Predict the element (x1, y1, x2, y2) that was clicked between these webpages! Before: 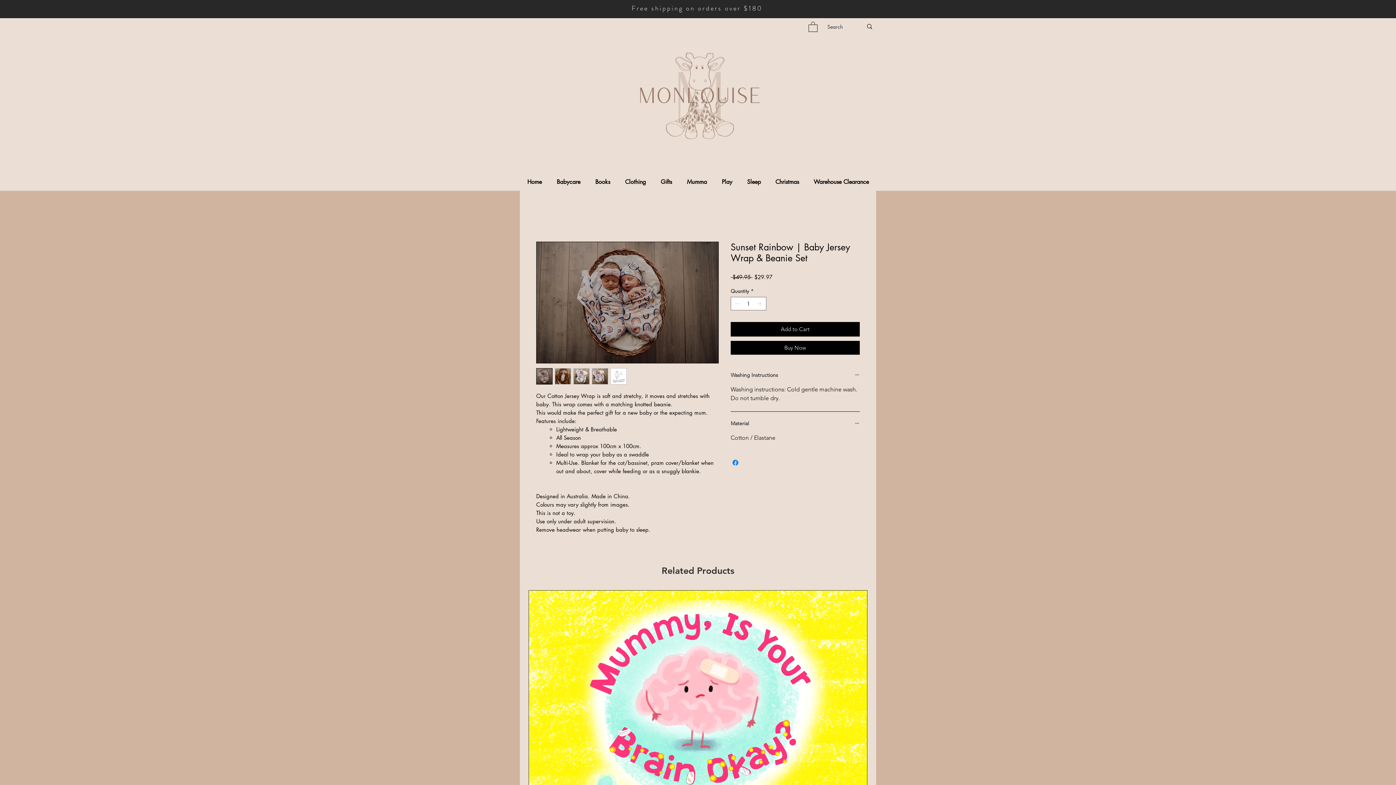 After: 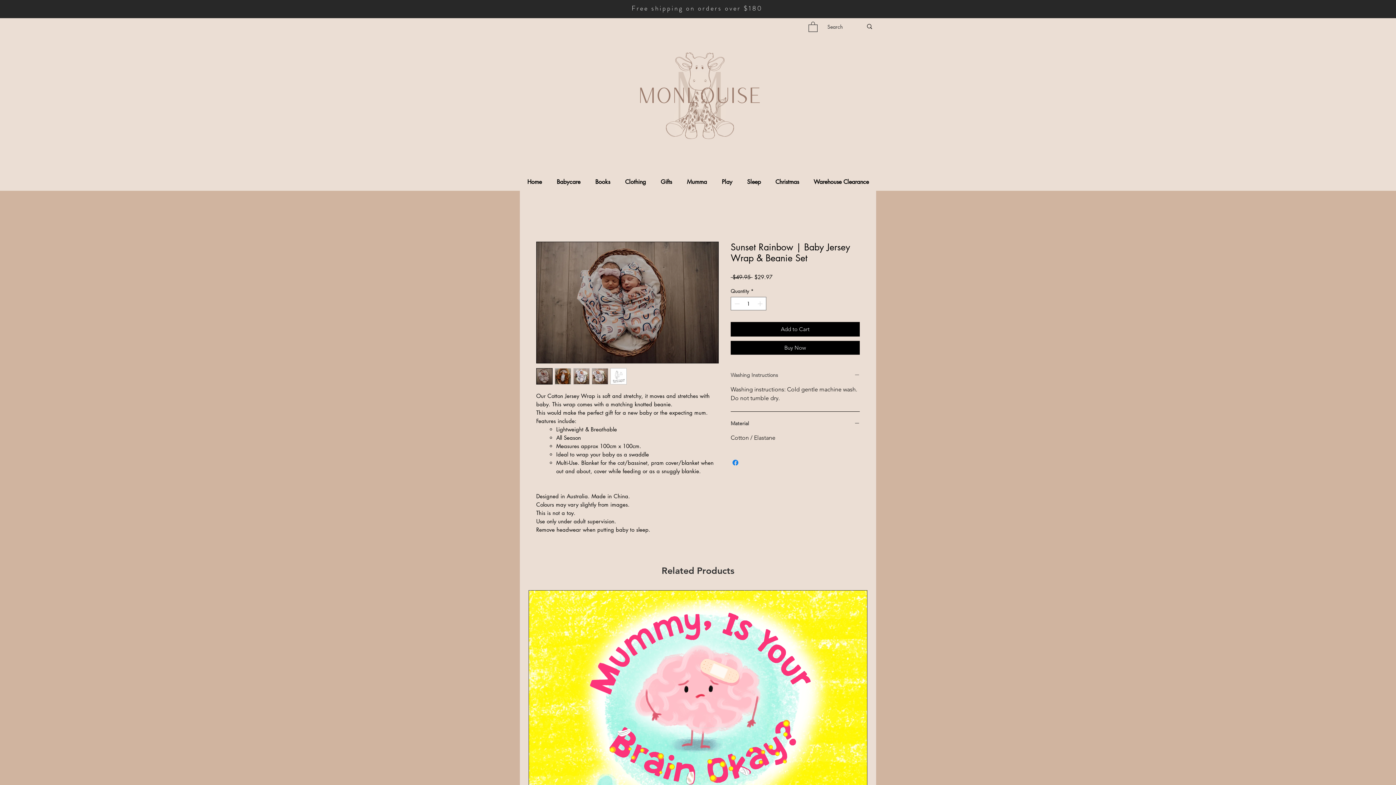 Action: label: Washing Instructions bbox: (730, 372, 860, 379)